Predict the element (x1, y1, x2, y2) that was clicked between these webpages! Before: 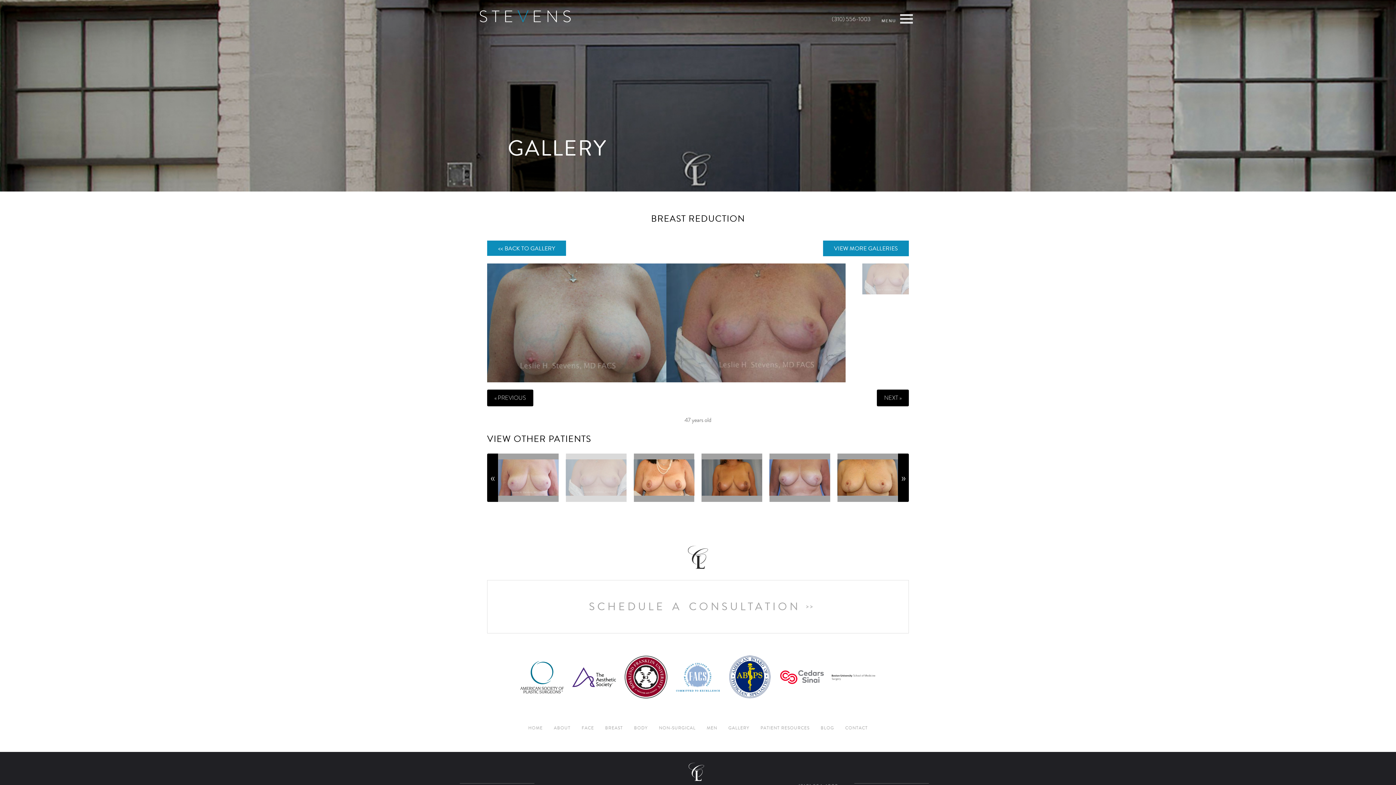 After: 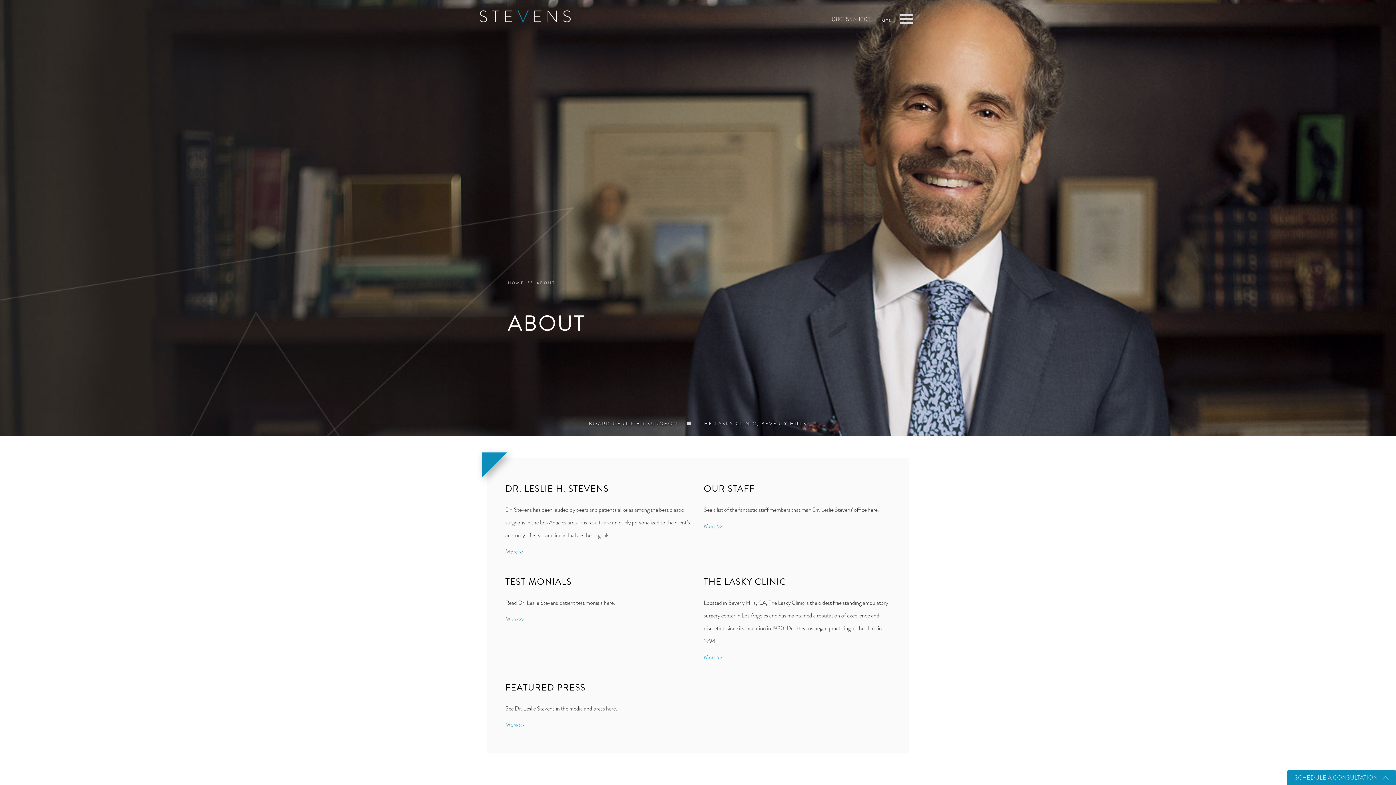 Action: bbox: (549, 721, 575, 741) label: ABOUT